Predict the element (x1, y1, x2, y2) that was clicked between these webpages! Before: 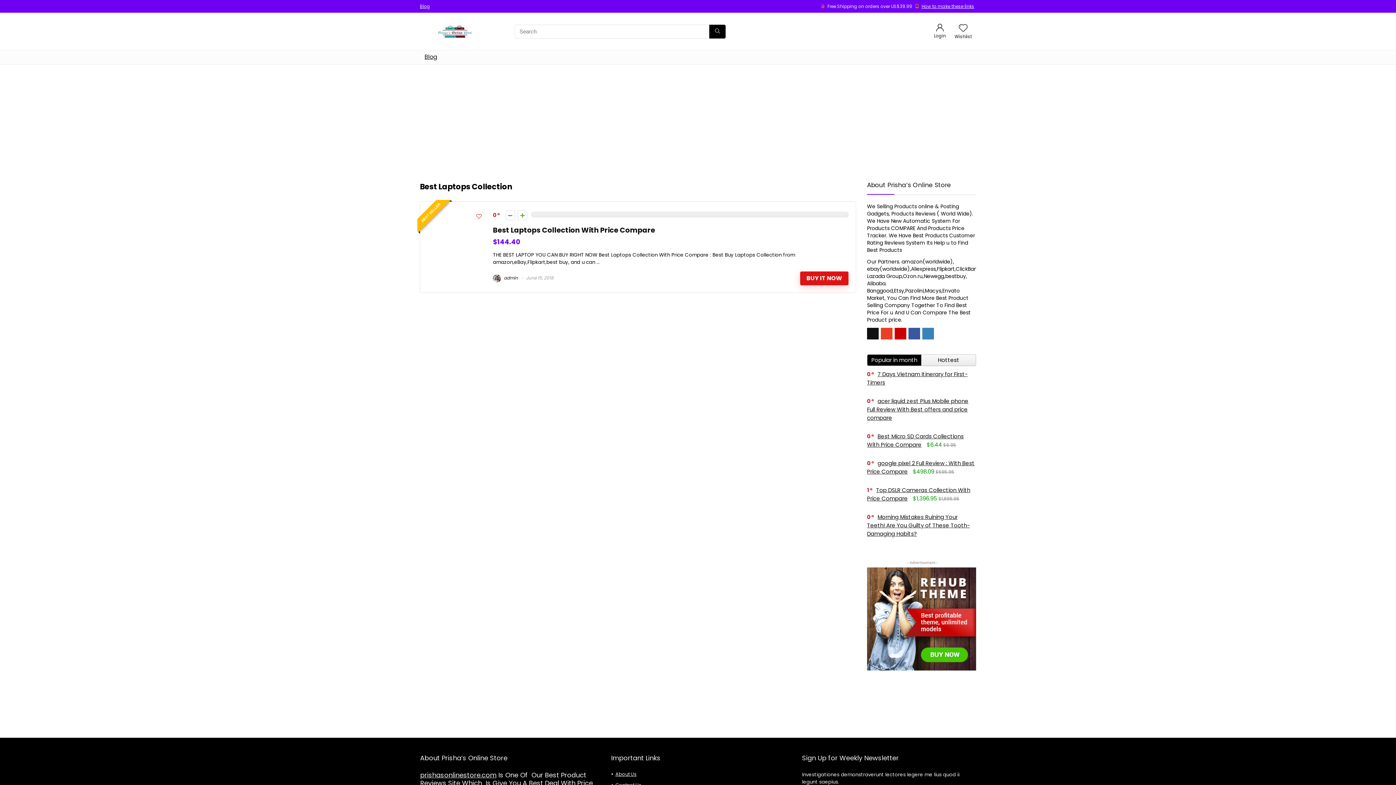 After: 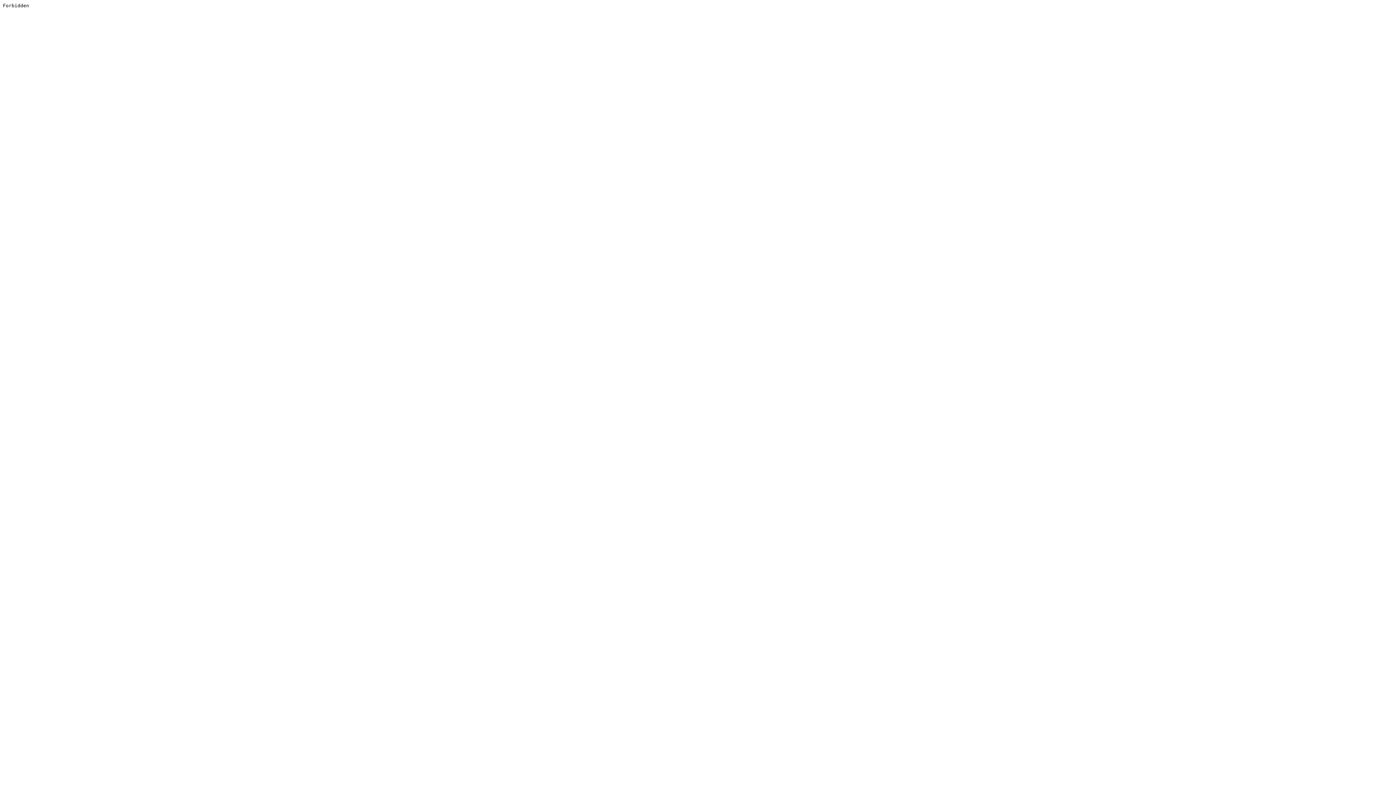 Action: bbox: (867, 560, 976, 568)